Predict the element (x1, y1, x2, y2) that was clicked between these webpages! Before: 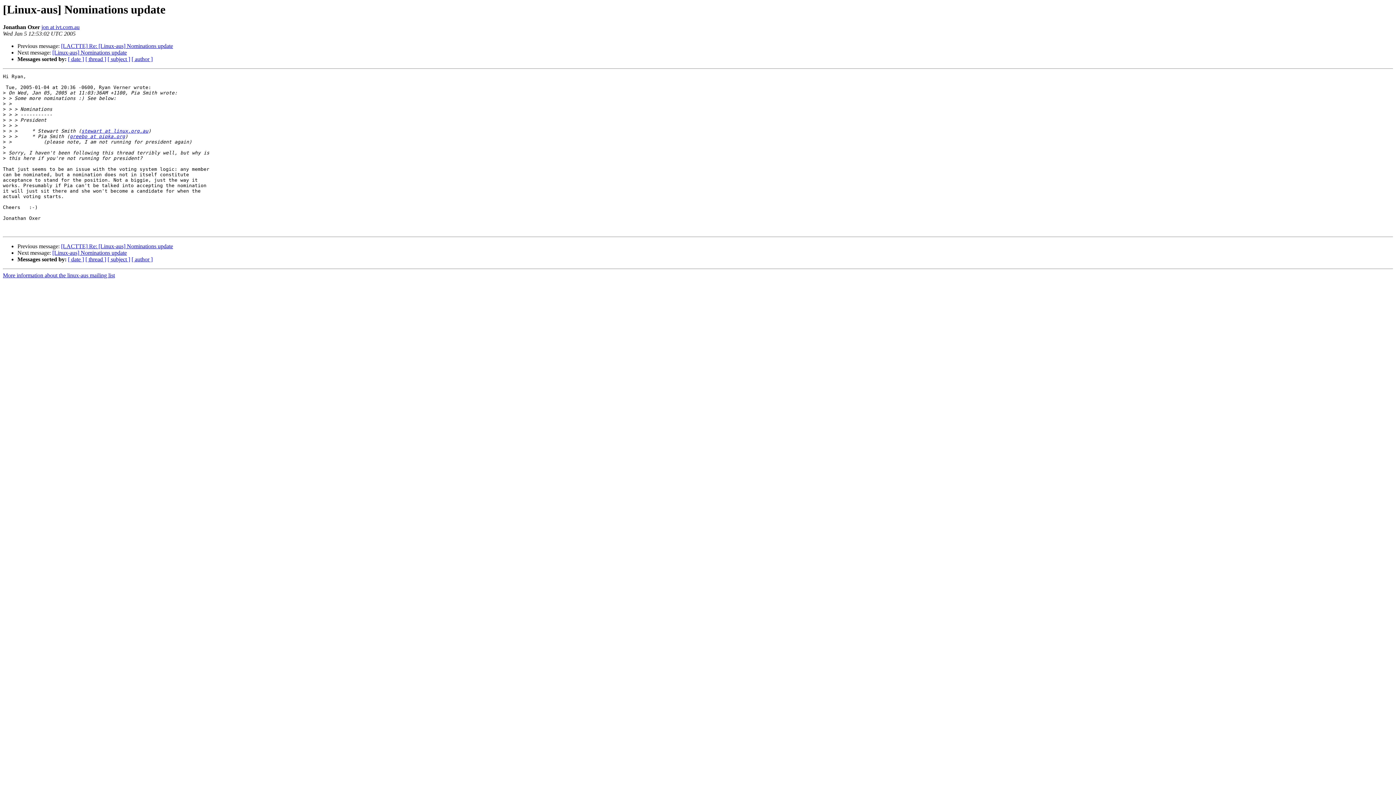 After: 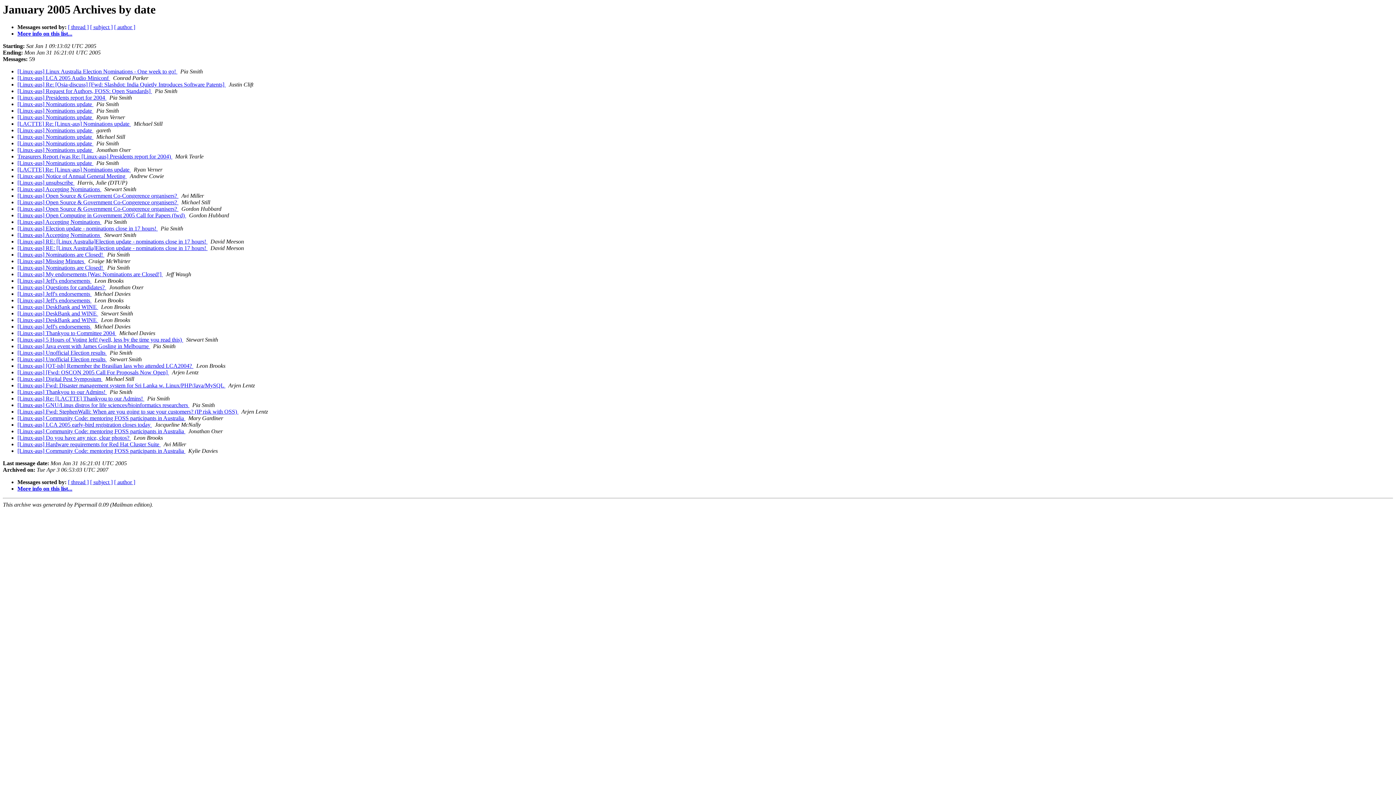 Action: bbox: (68, 56, 84, 62) label: [ date ]